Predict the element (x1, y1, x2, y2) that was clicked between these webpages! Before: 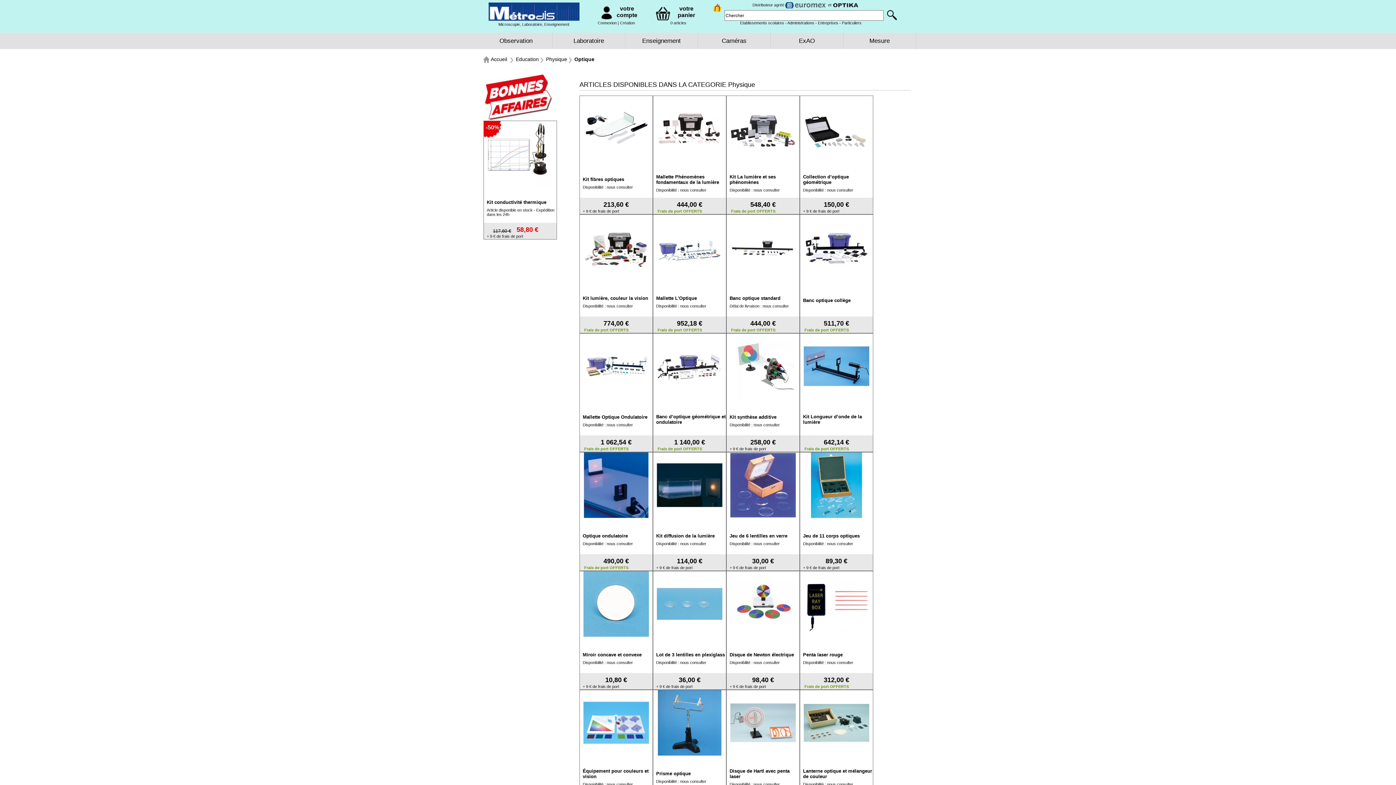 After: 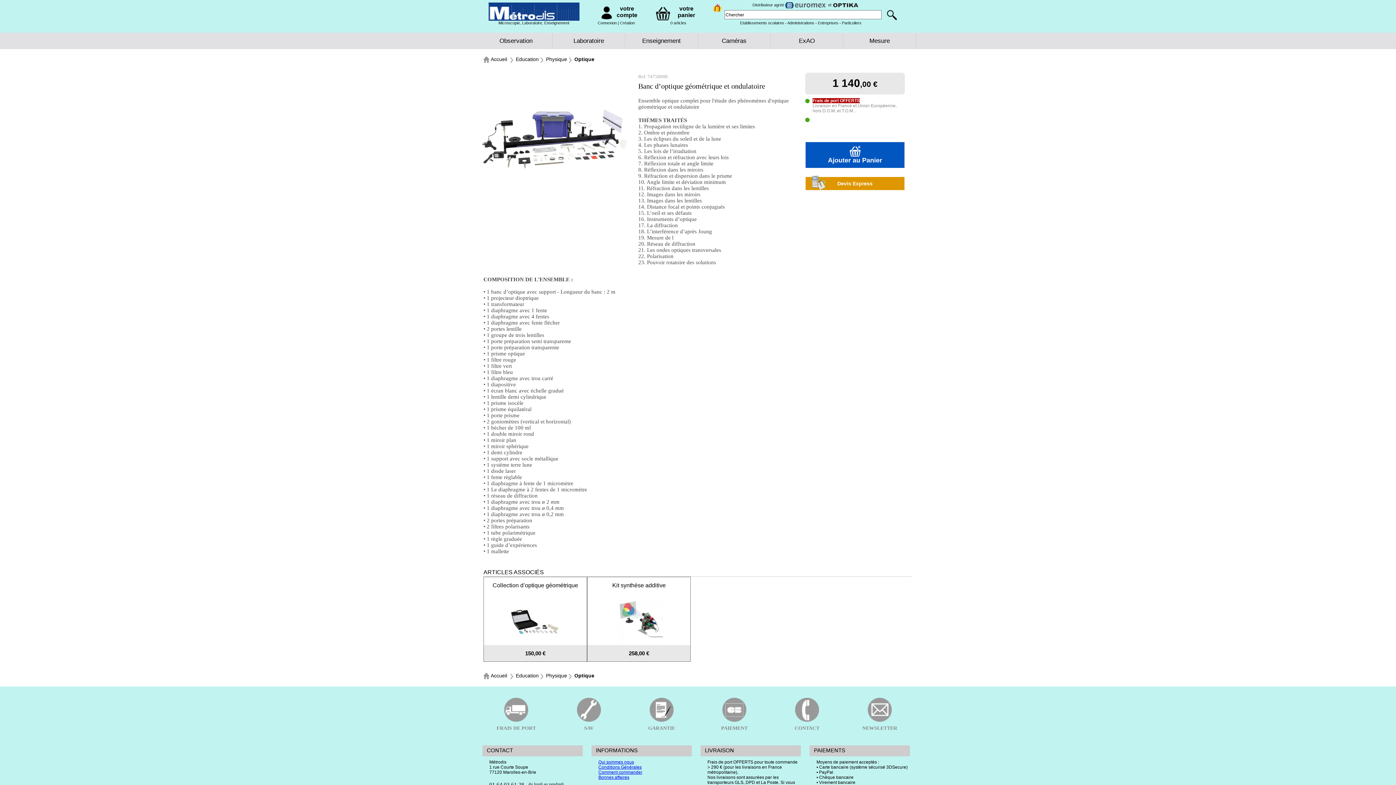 Action: bbox: (653, 333, 726, 452) label: Banc d’optique géométrique et ondulatoire
1 140,00 €
Frais de port OFFERTS